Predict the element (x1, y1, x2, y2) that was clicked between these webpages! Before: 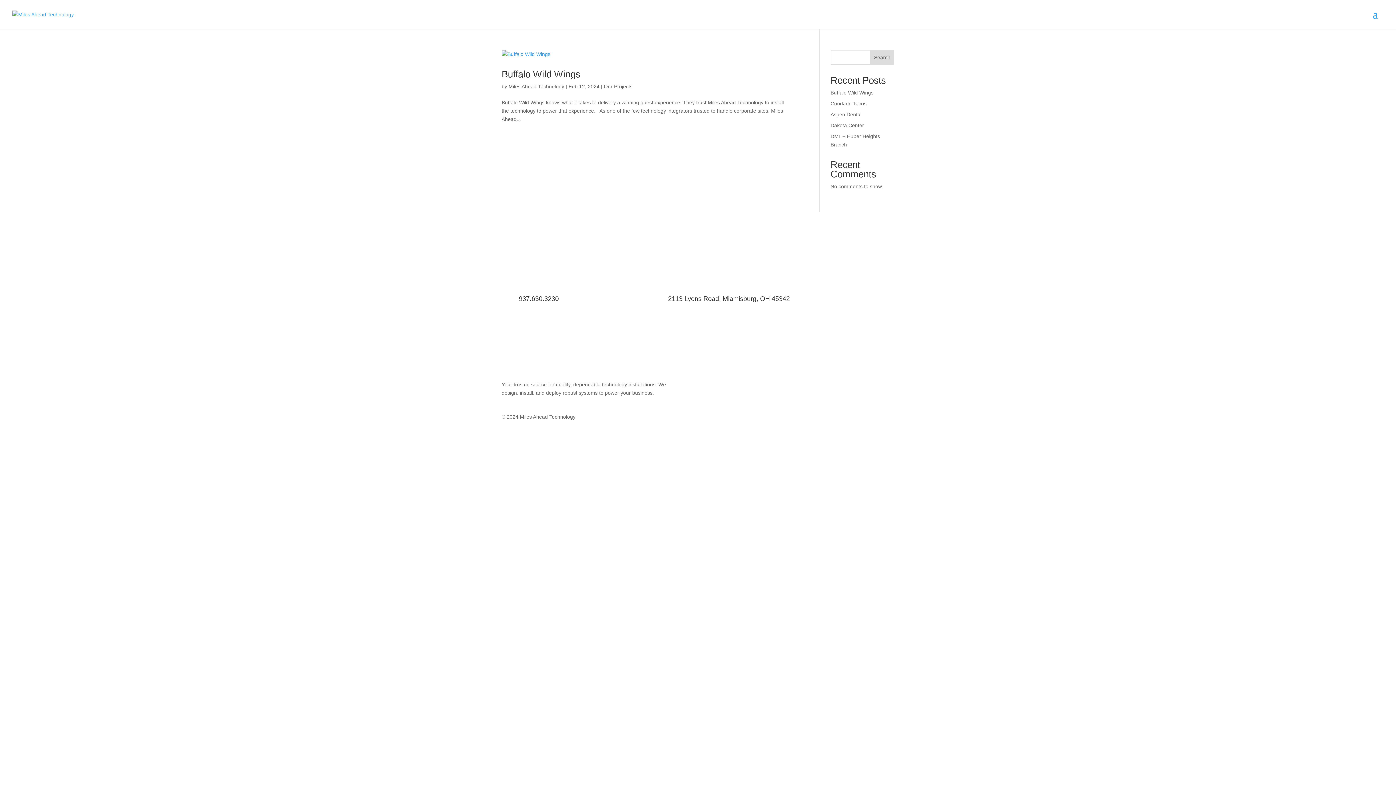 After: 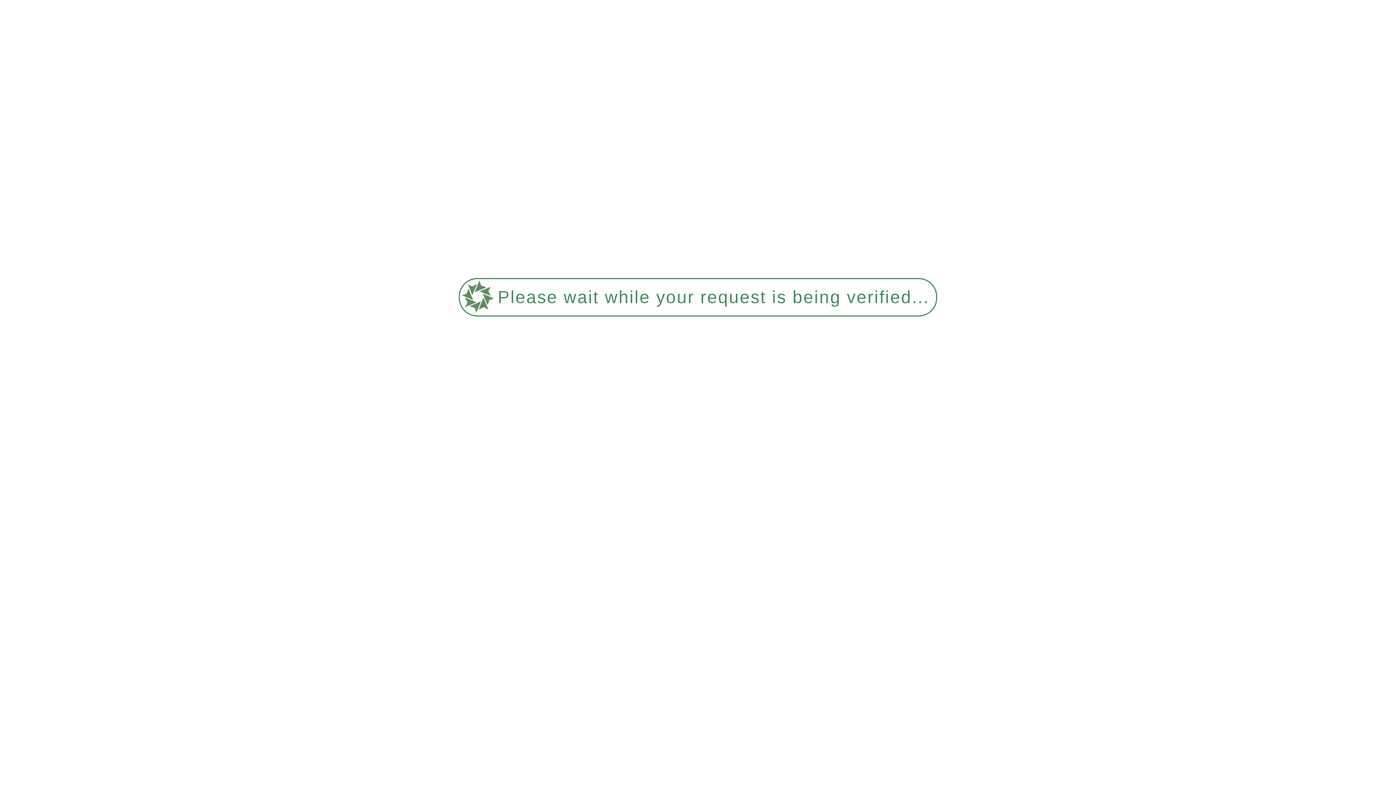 Action: label: Aspen Dental bbox: (830, 111, 861, 117)